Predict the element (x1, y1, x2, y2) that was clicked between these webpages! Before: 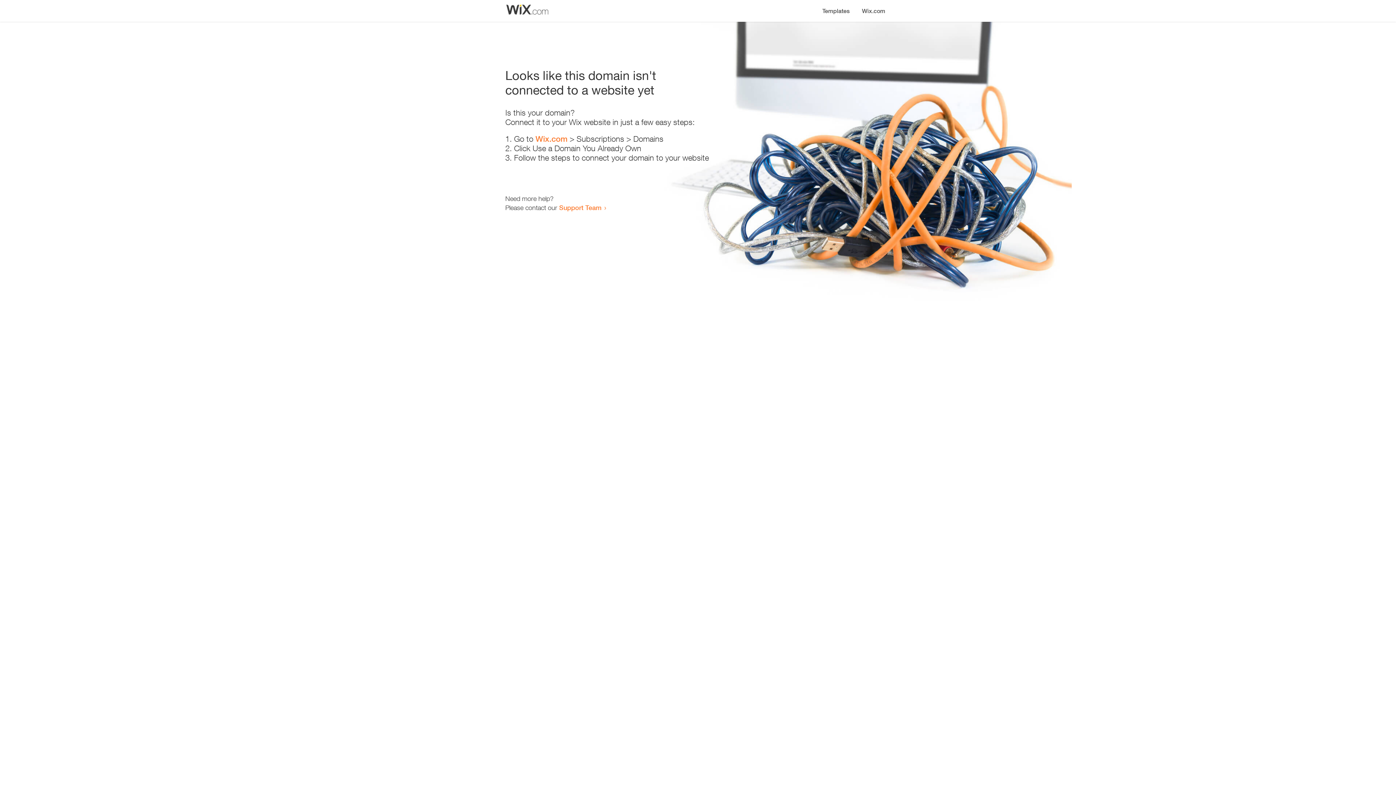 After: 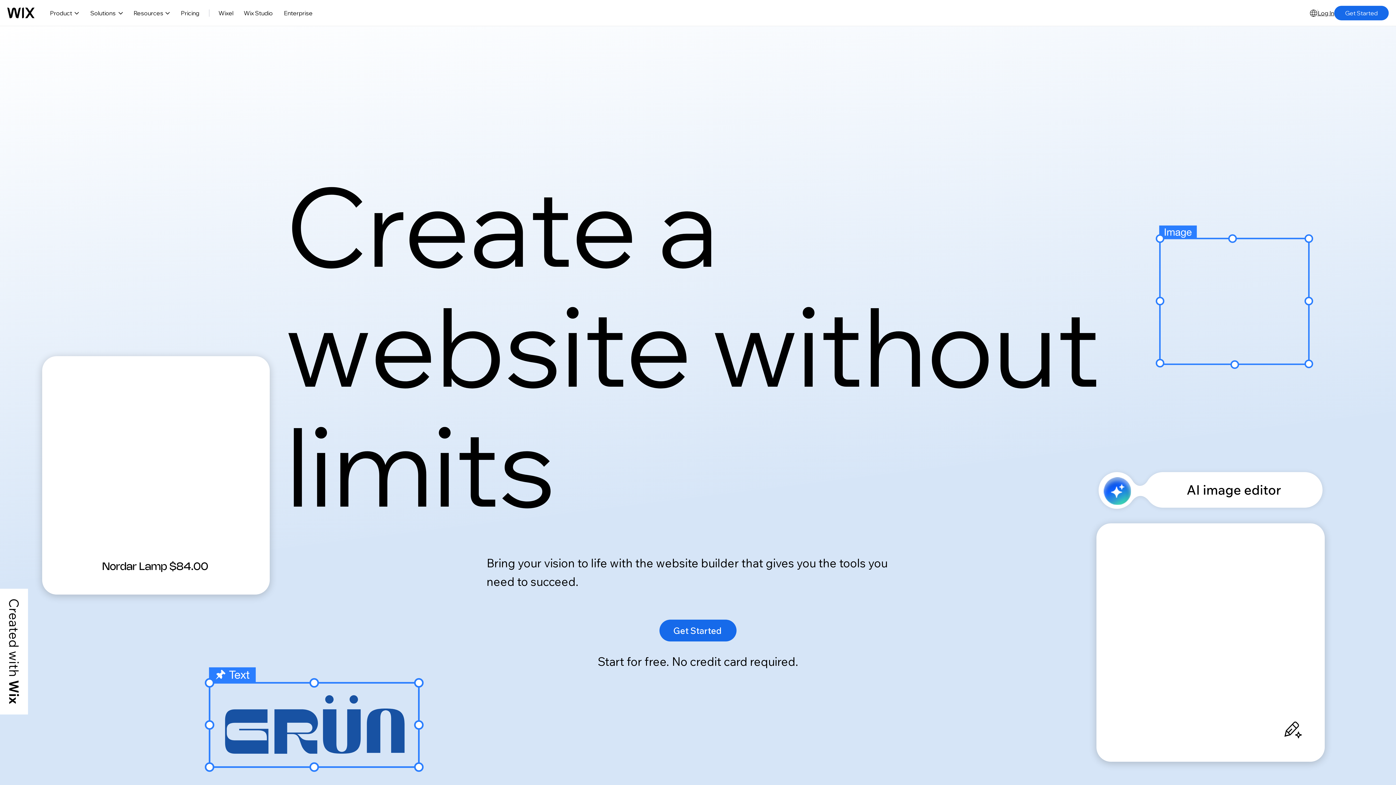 Action: label: Wix.com bbox: (535, 134, 567, 143)